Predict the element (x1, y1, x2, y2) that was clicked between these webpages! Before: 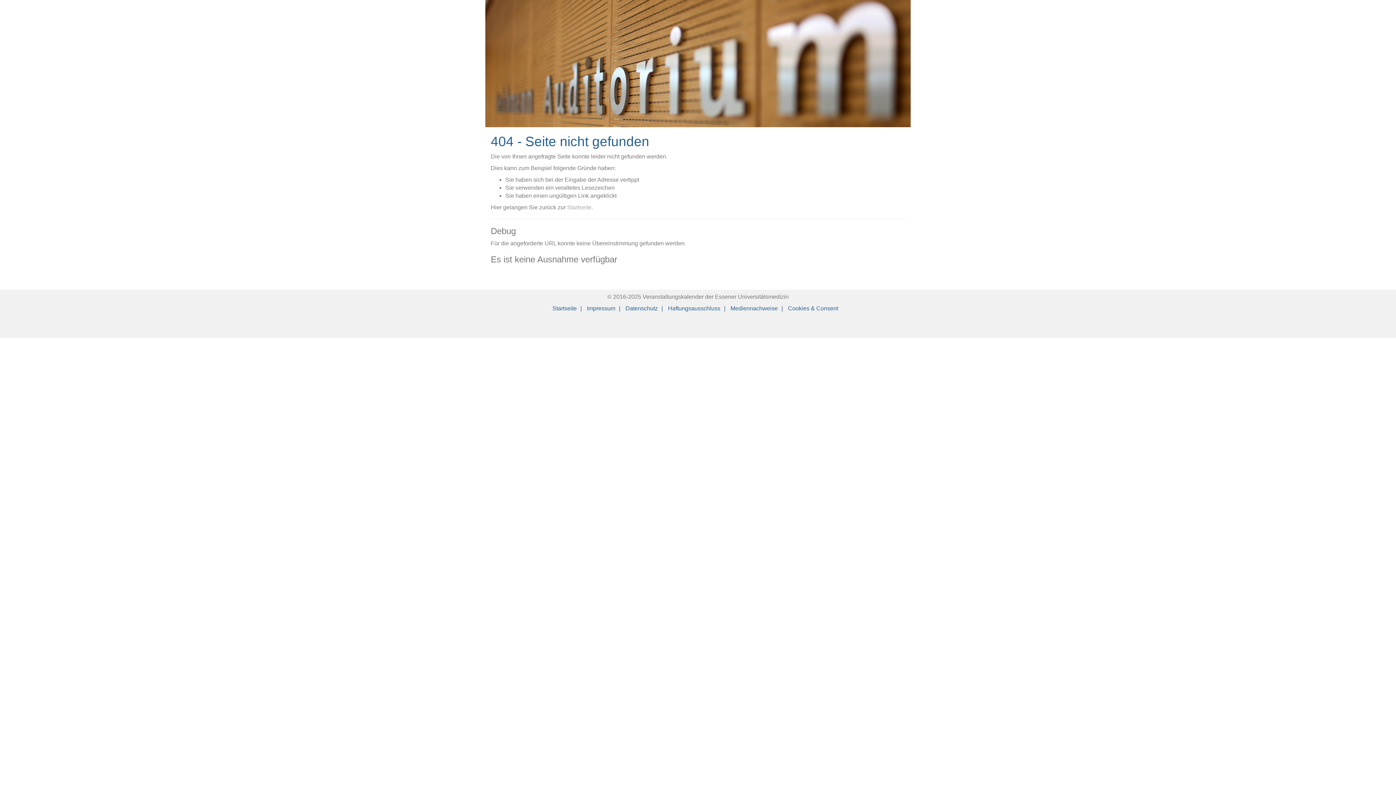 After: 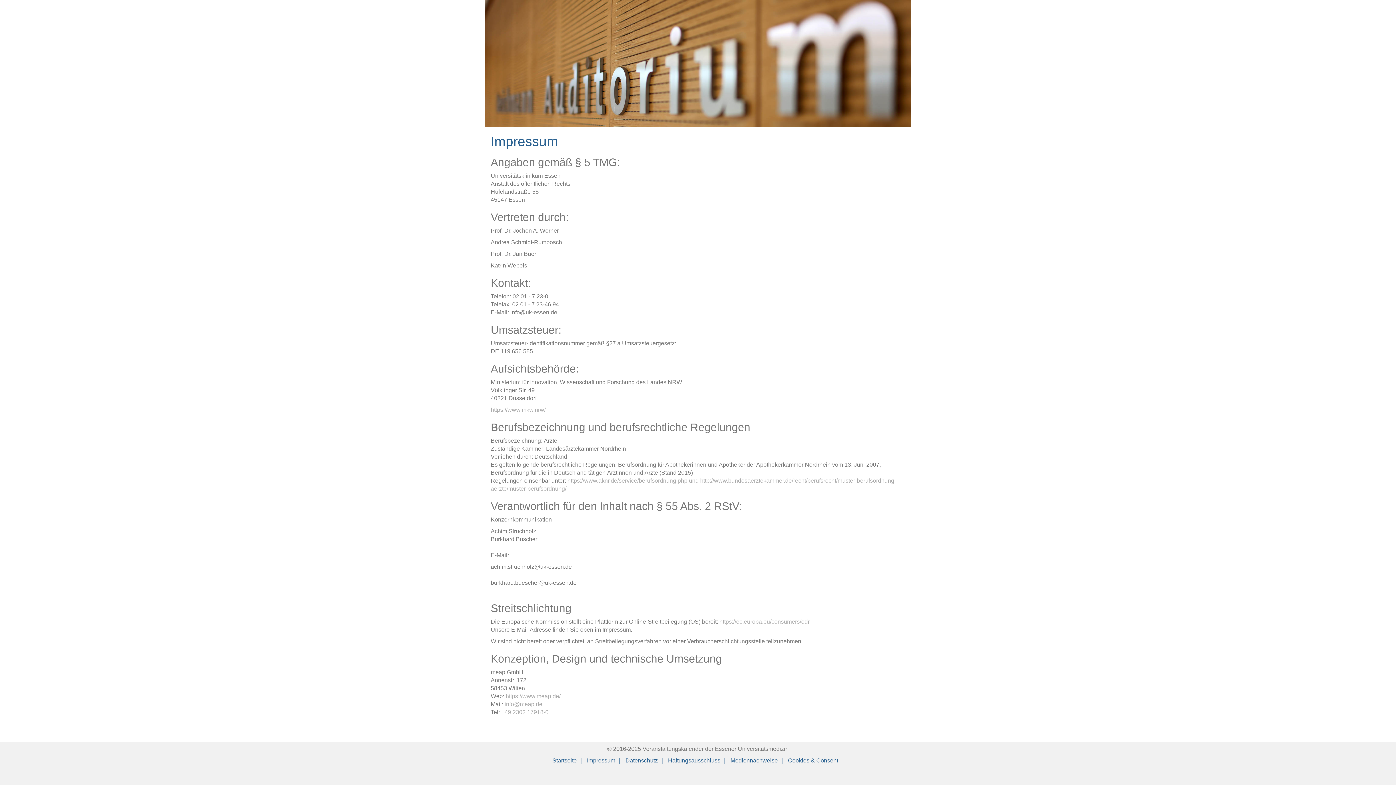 Action: label: Impressum bbox: (587, 304, 620, 312)